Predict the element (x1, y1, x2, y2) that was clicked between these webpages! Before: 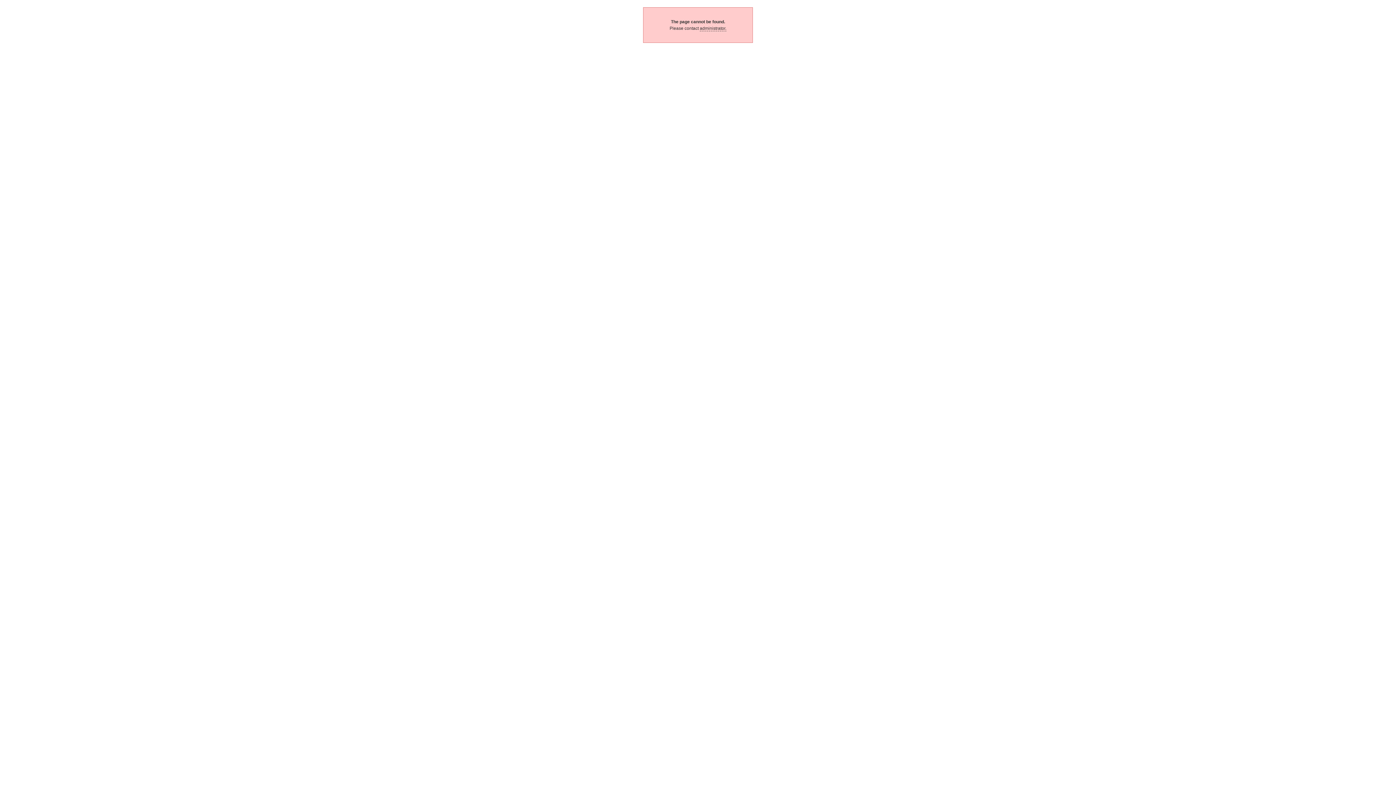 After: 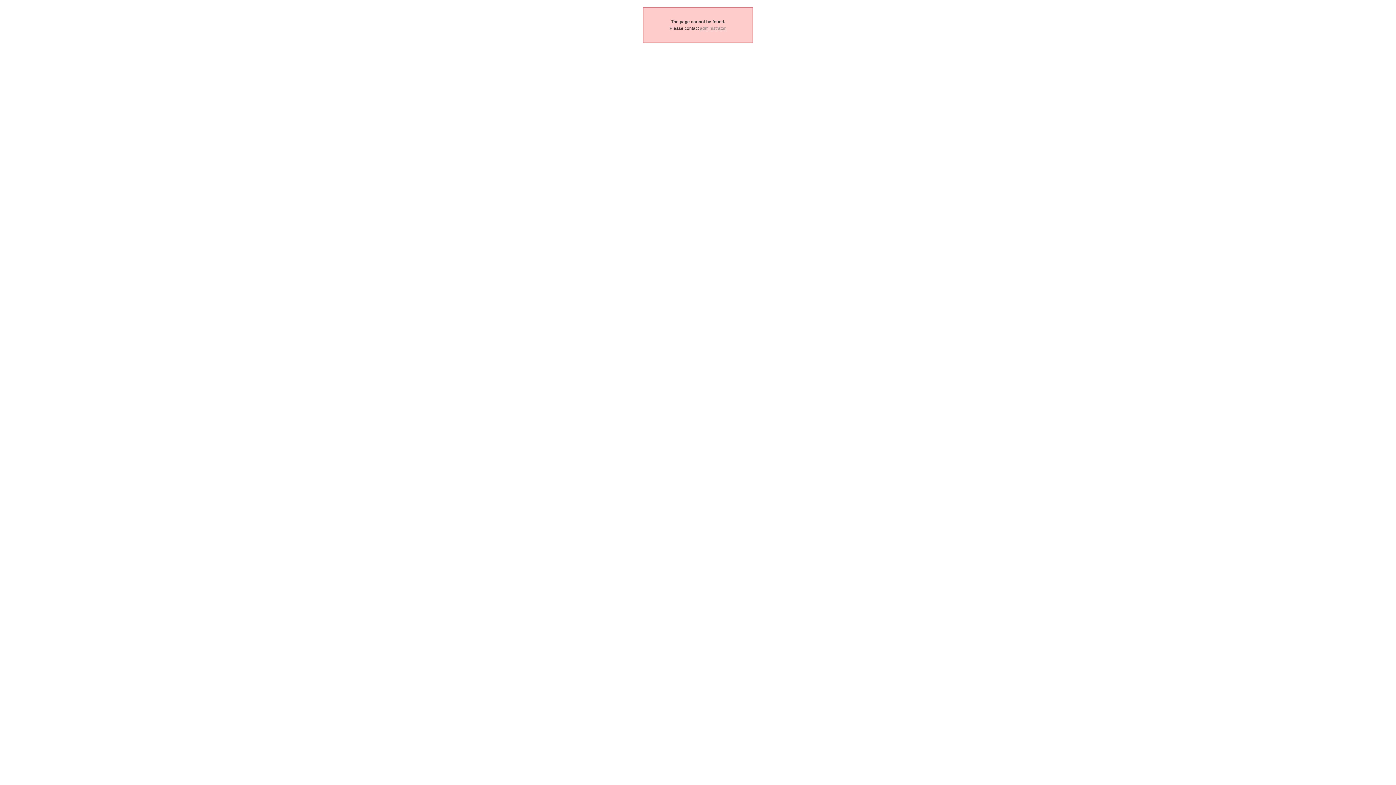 Action: bbox: (700, 25, 726, 31) label: administrator.